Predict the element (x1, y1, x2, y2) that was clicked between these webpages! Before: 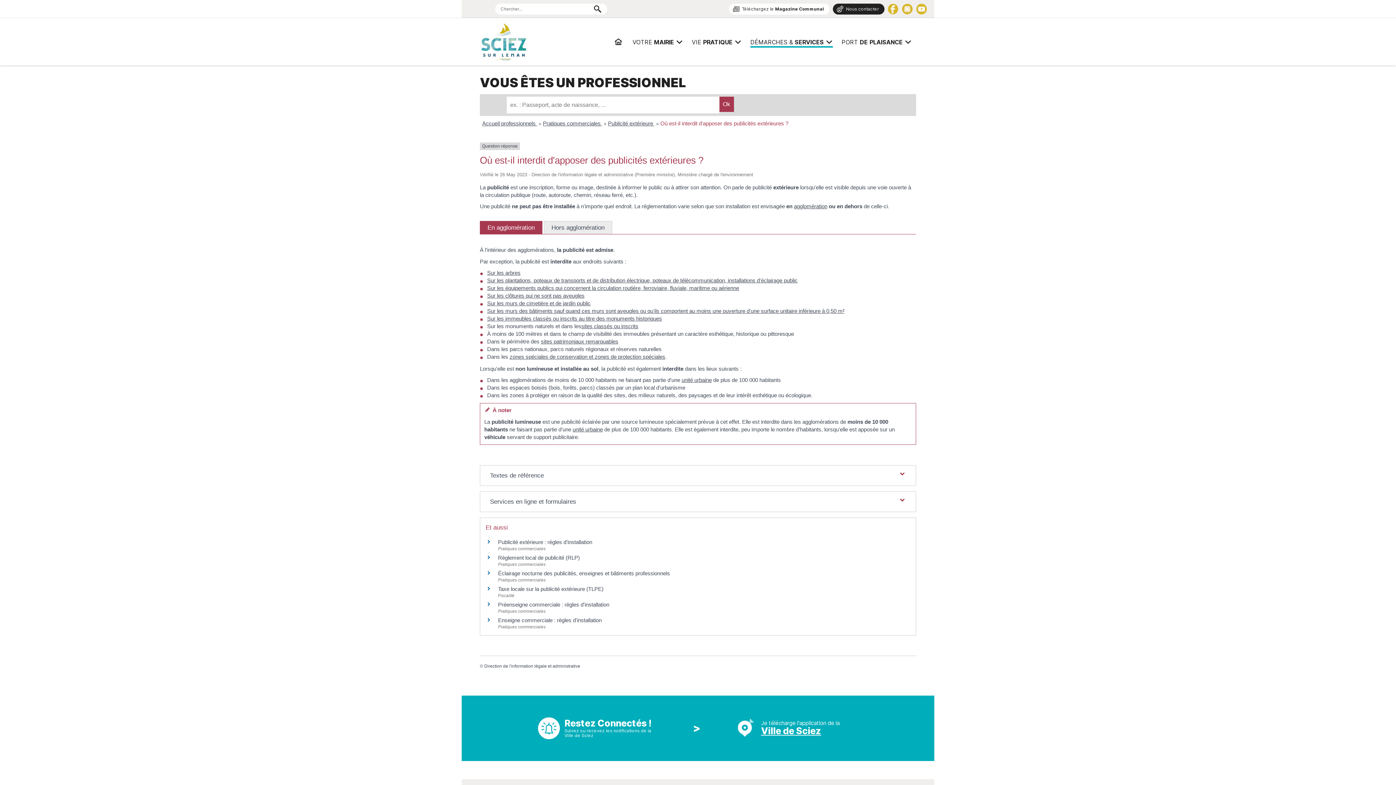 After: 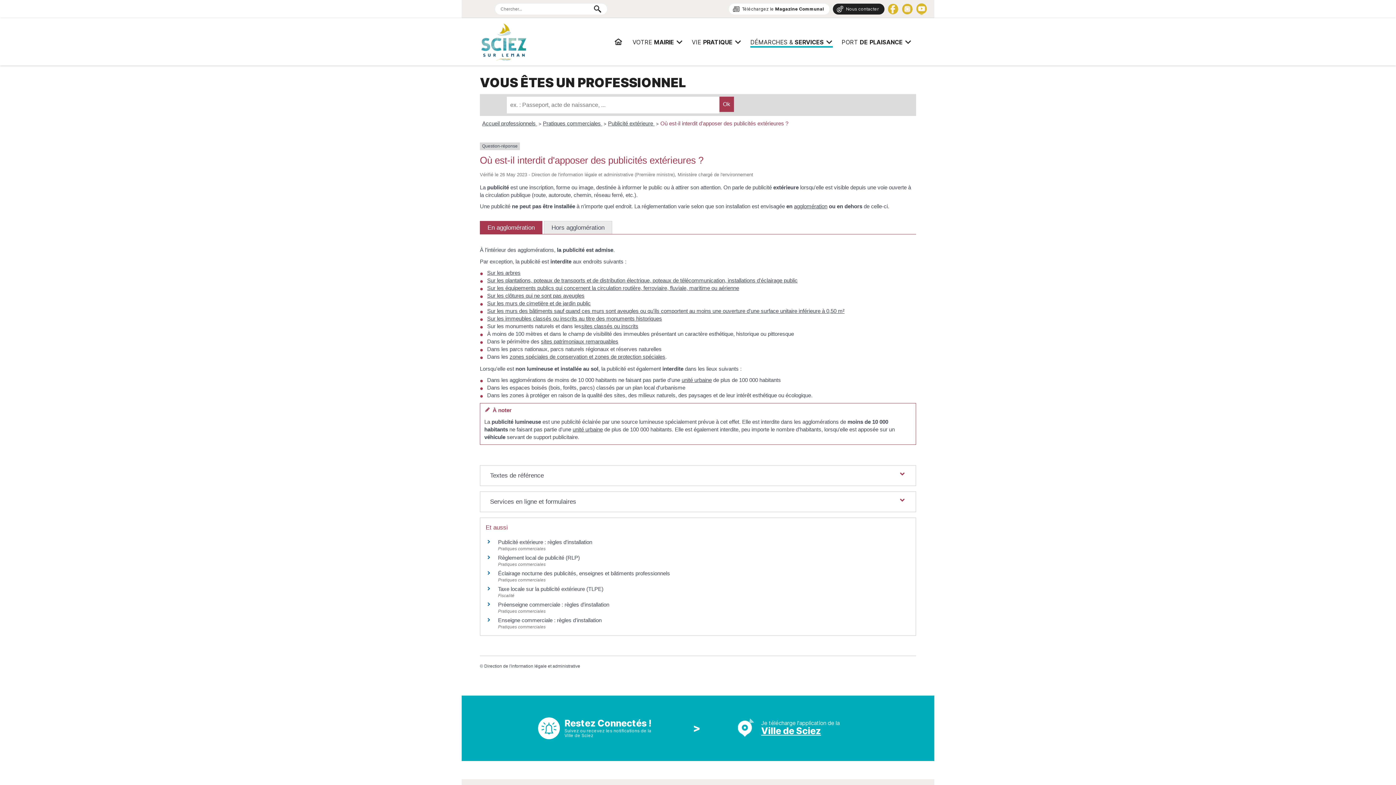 Action: bbox: (916, 3, 927, 14)